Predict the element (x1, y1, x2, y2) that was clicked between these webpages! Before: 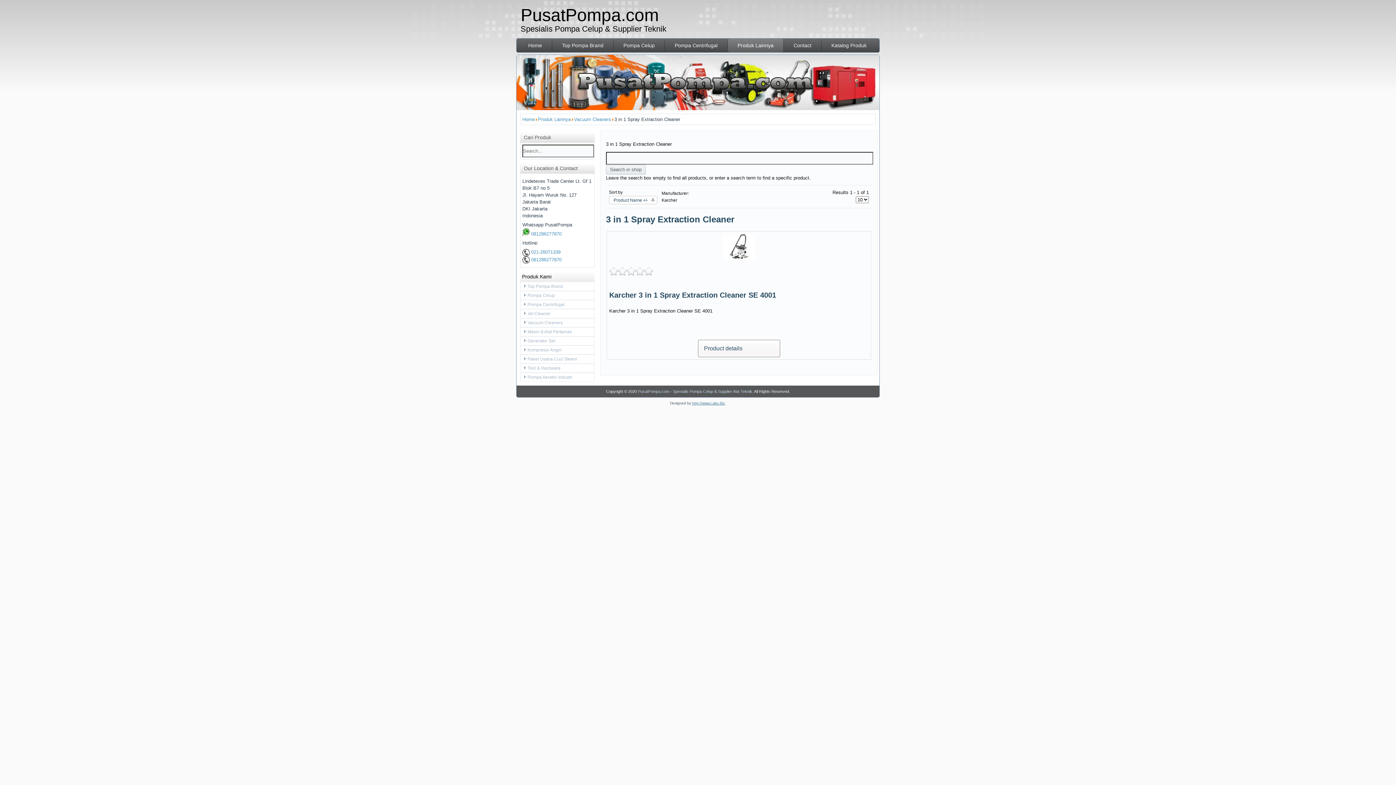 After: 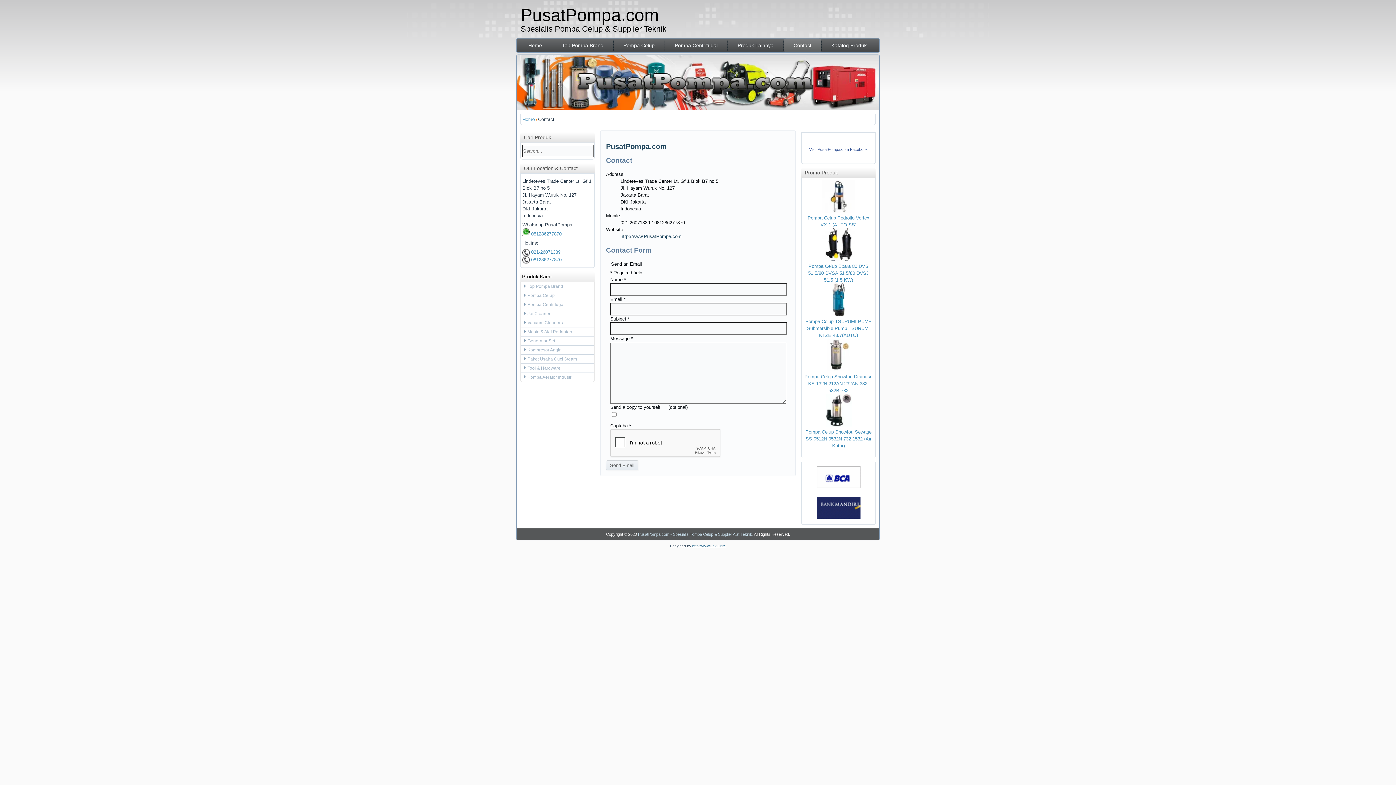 Action: label: Contact bbox: (784, 38, 821, 52)